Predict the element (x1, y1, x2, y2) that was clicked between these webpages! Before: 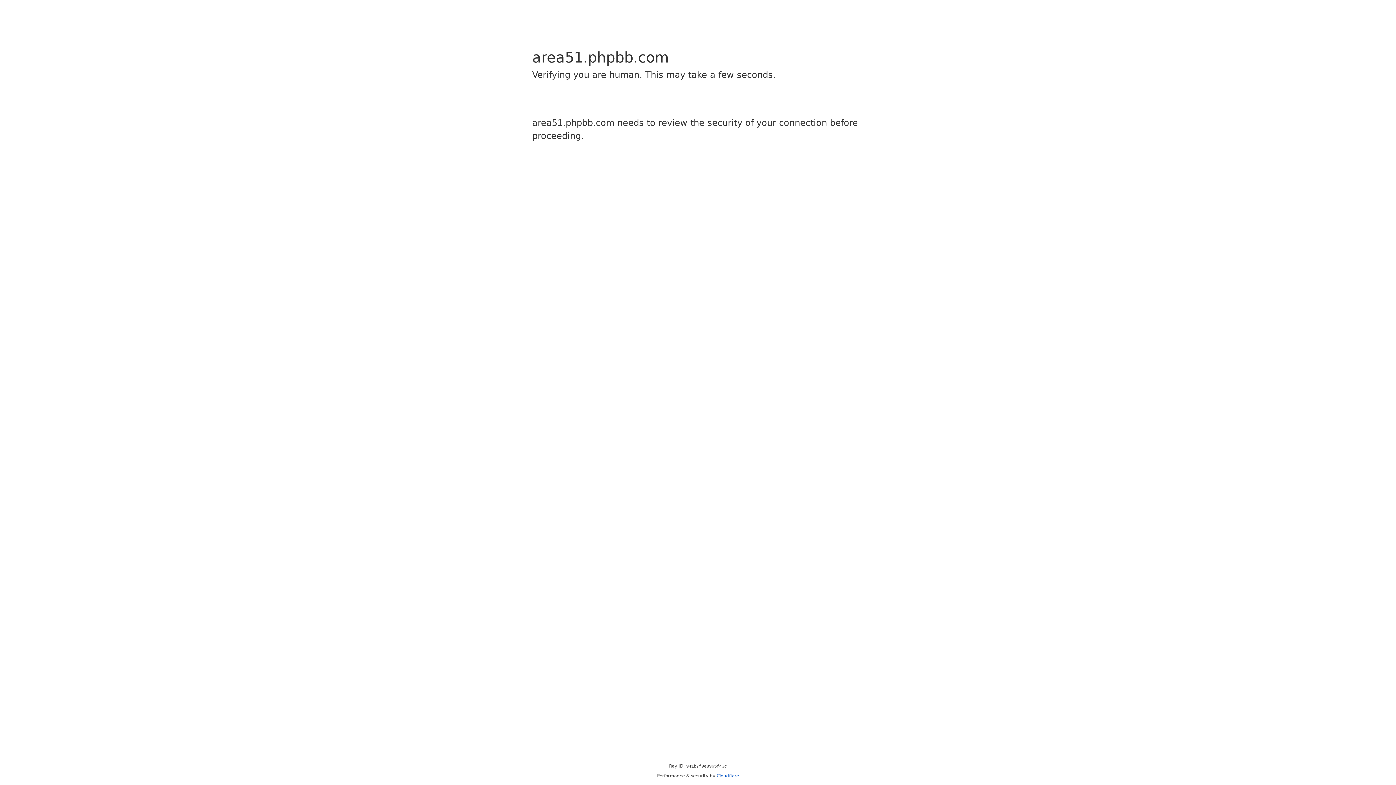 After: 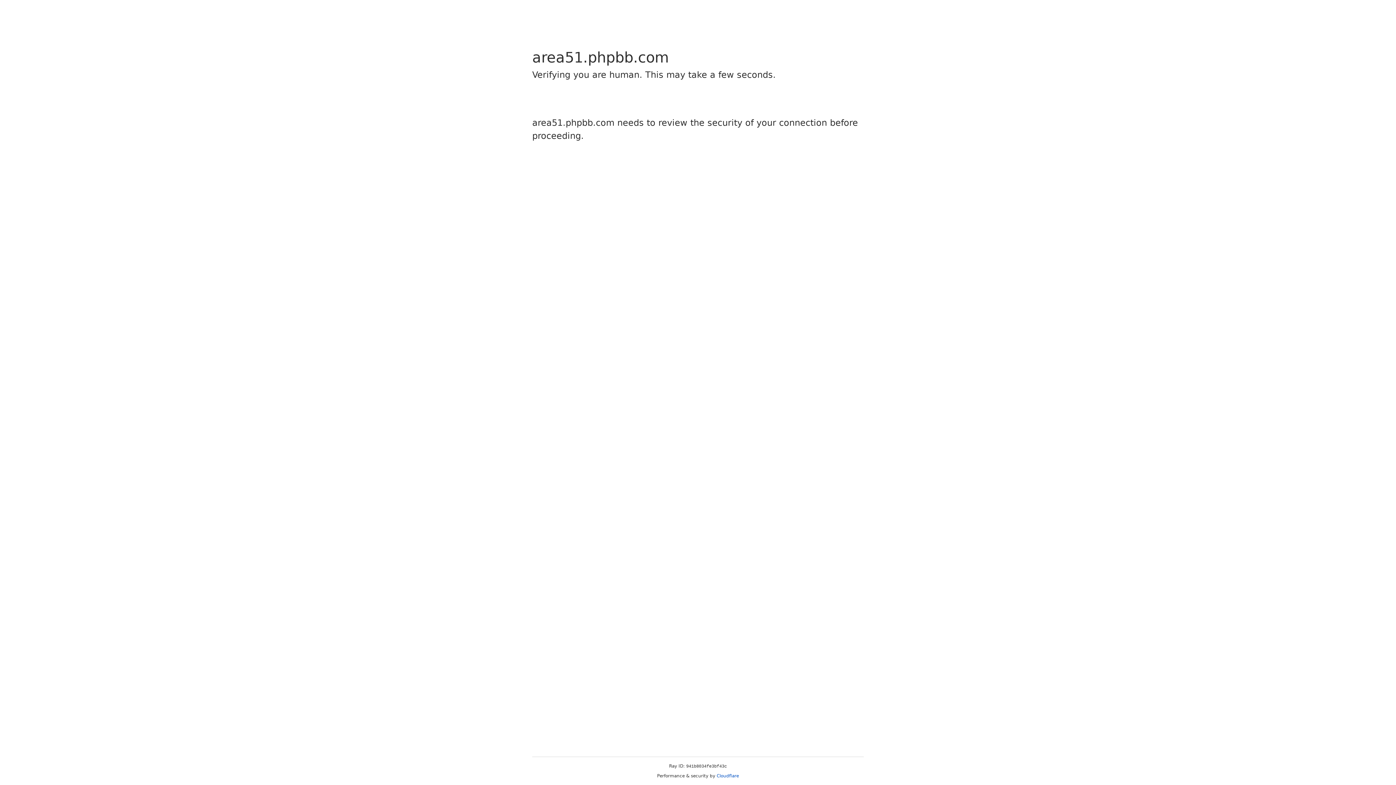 Action: label: Cloudflare bbox: (716, 773, 739, 778)